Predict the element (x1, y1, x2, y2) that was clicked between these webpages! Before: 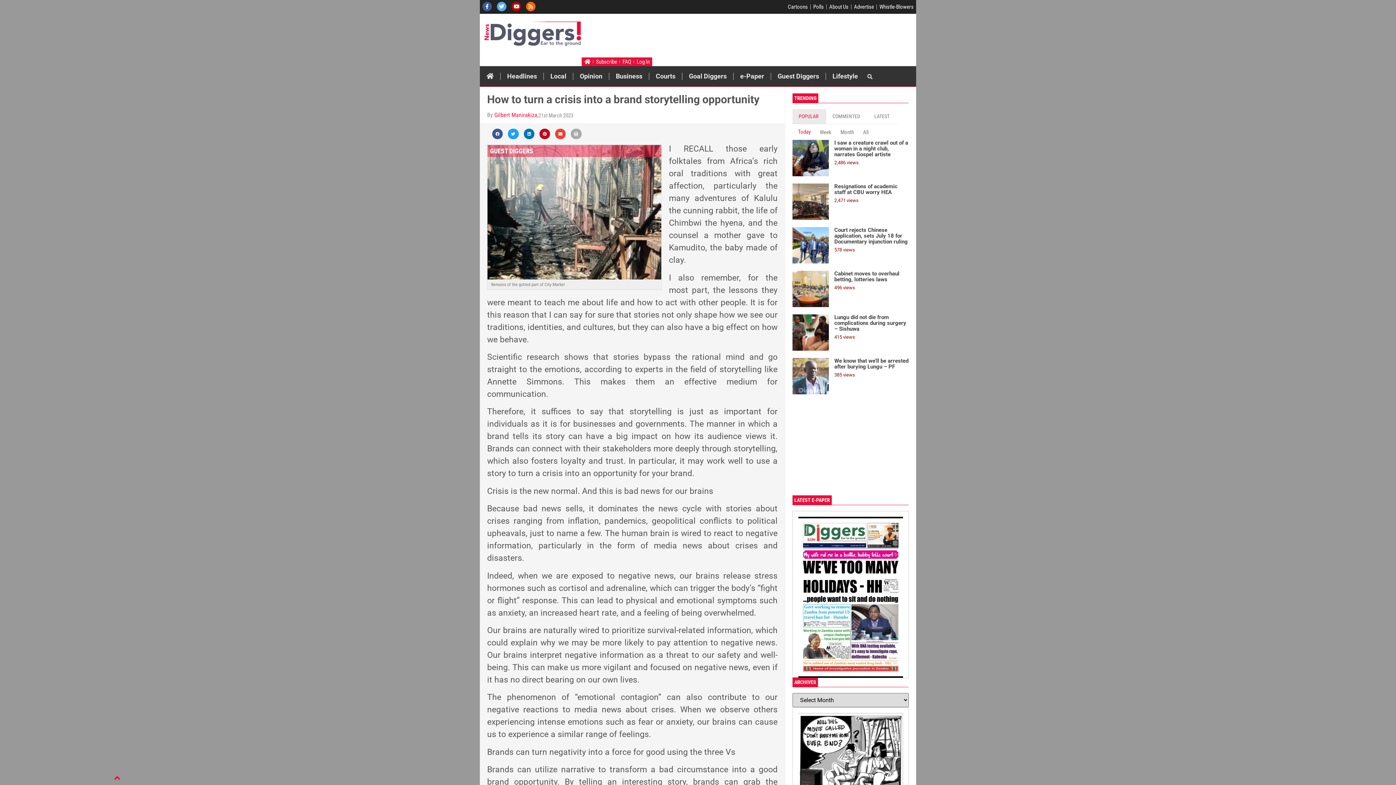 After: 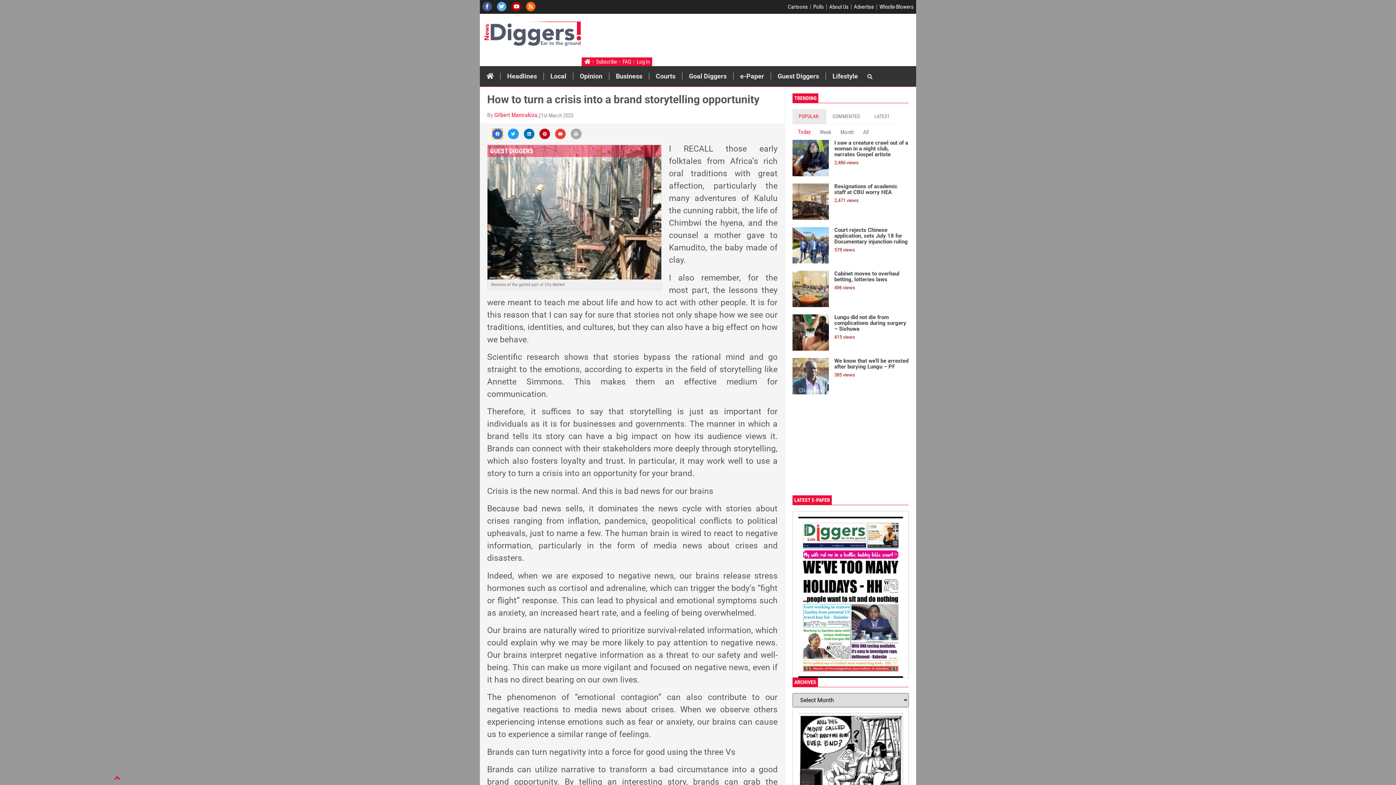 Action: label: Share on facebook bbox: (492, 128, 503, 139)